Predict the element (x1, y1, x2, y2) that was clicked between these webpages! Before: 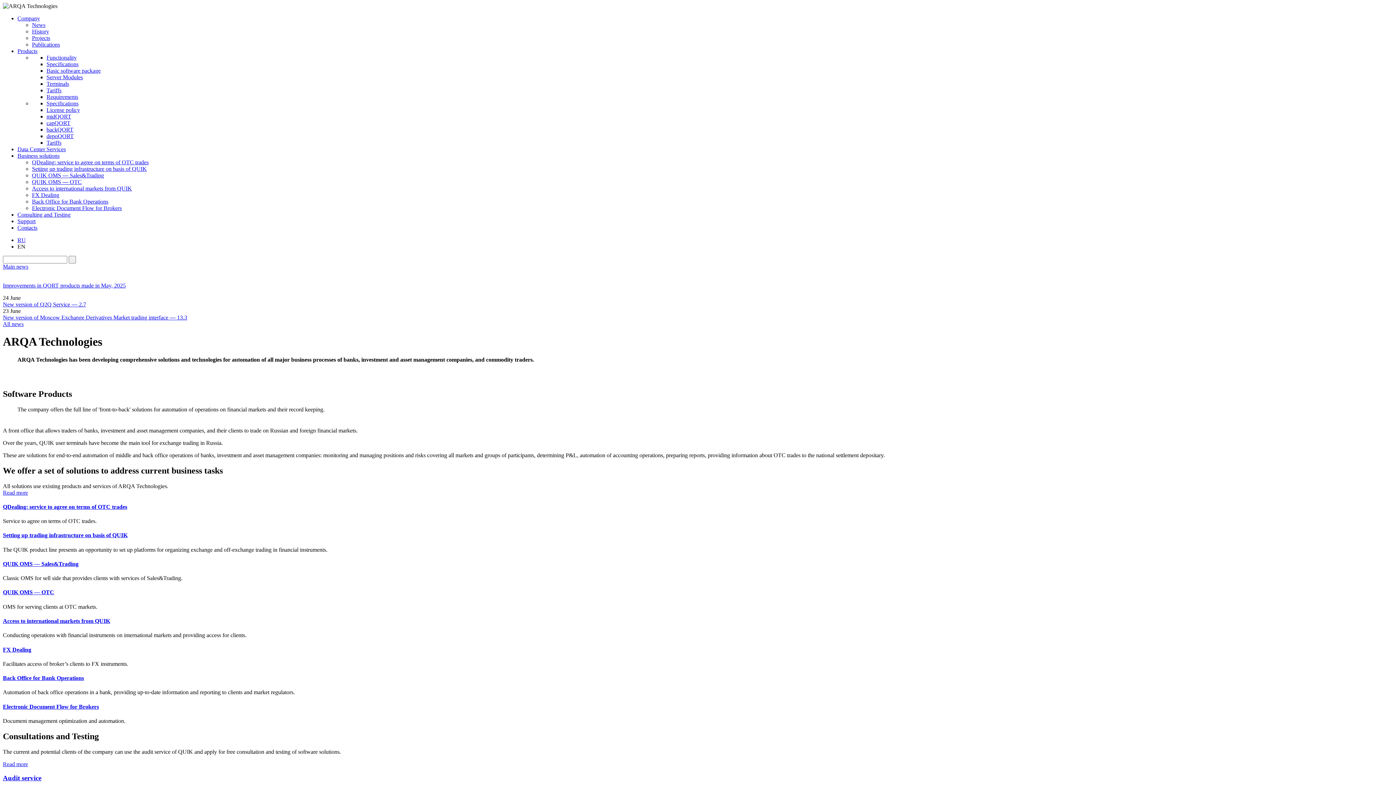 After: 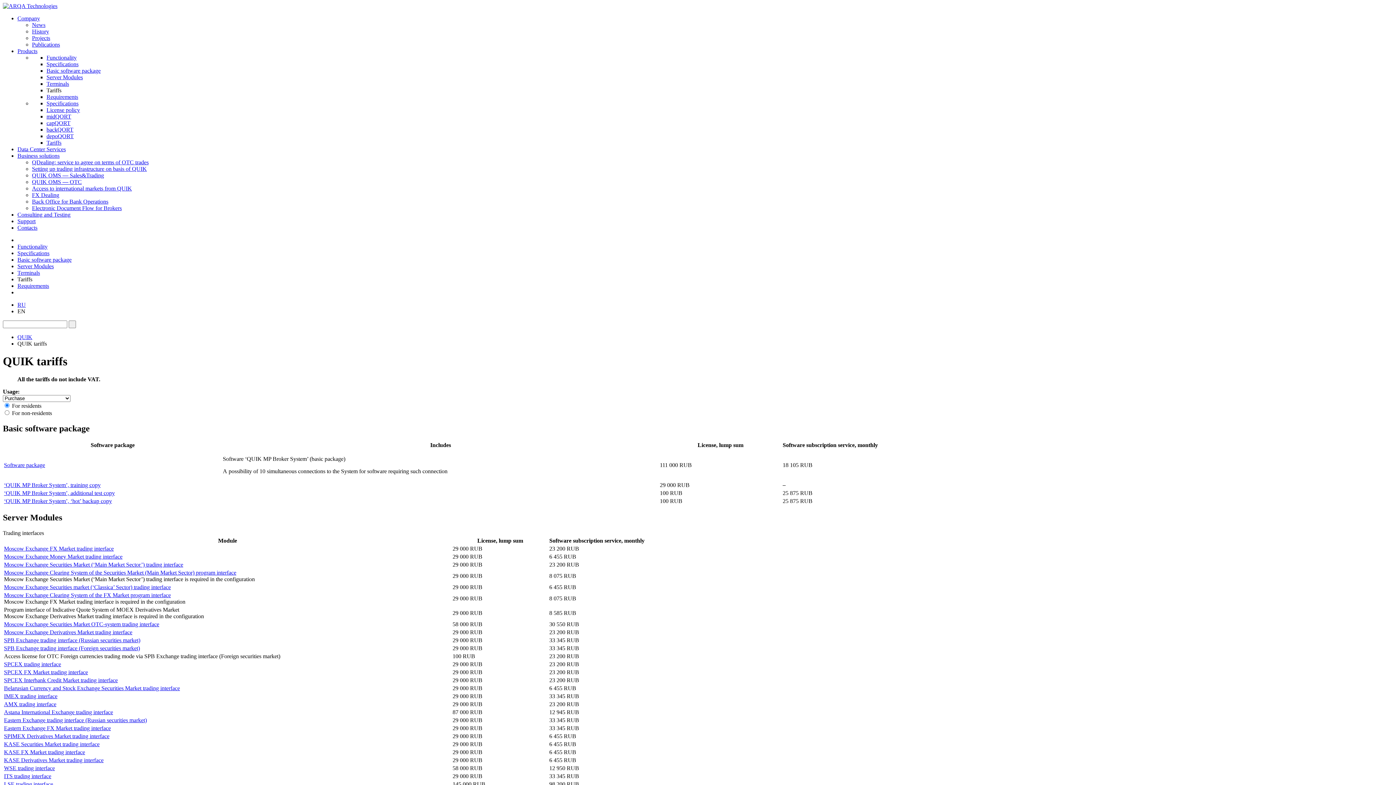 Action: bbox: (46, 87, 61, 93) label: Tariffs